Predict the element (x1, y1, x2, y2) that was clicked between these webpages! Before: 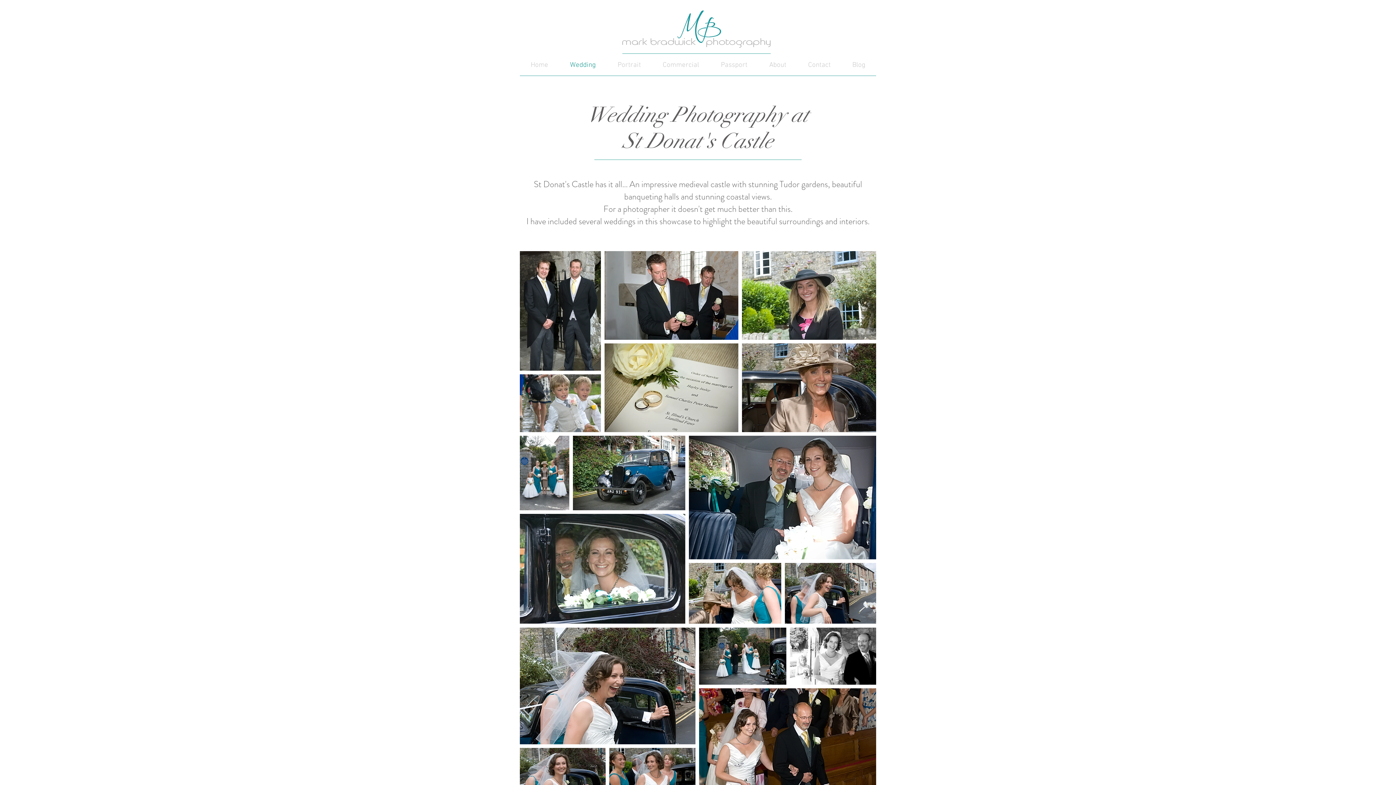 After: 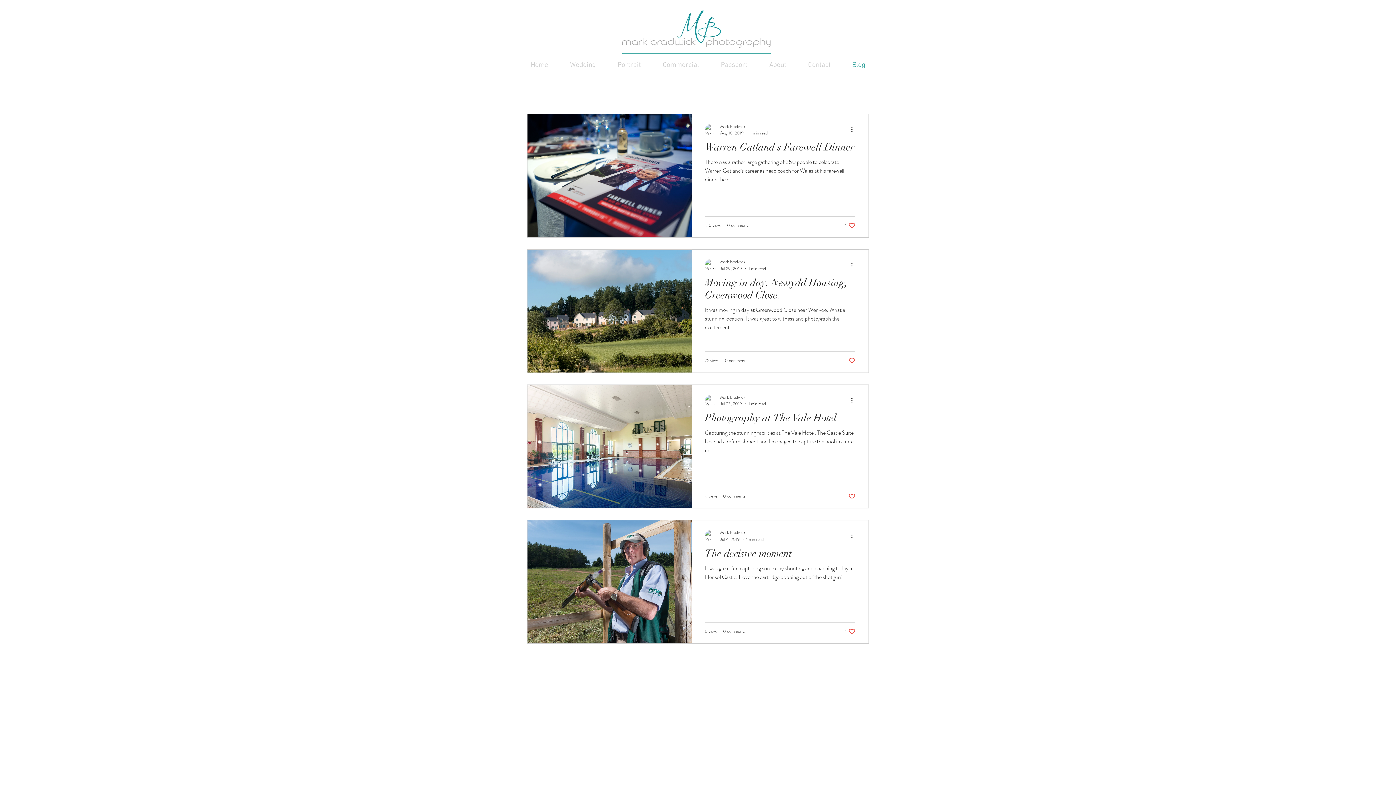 Action: bbox: (841, 57, 876, 72) label: Blog